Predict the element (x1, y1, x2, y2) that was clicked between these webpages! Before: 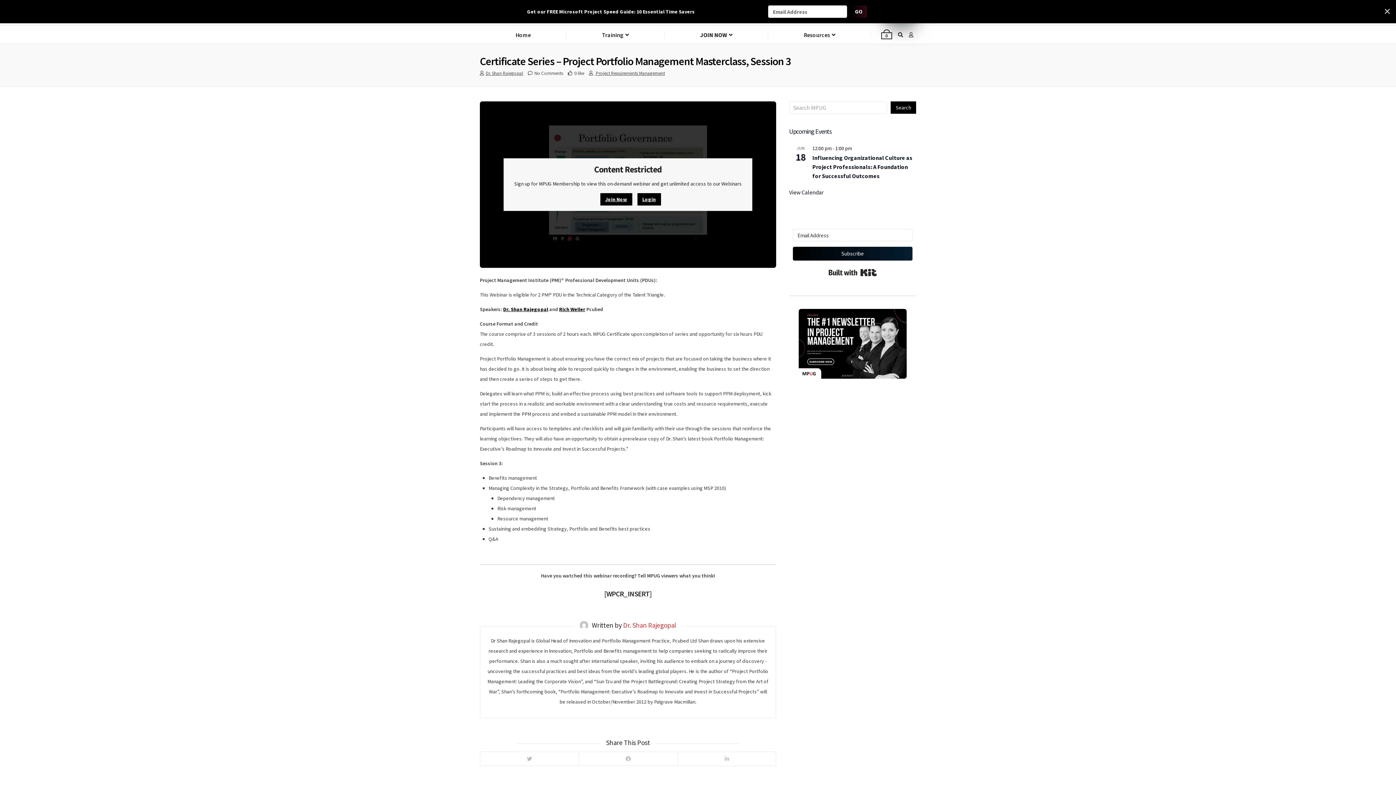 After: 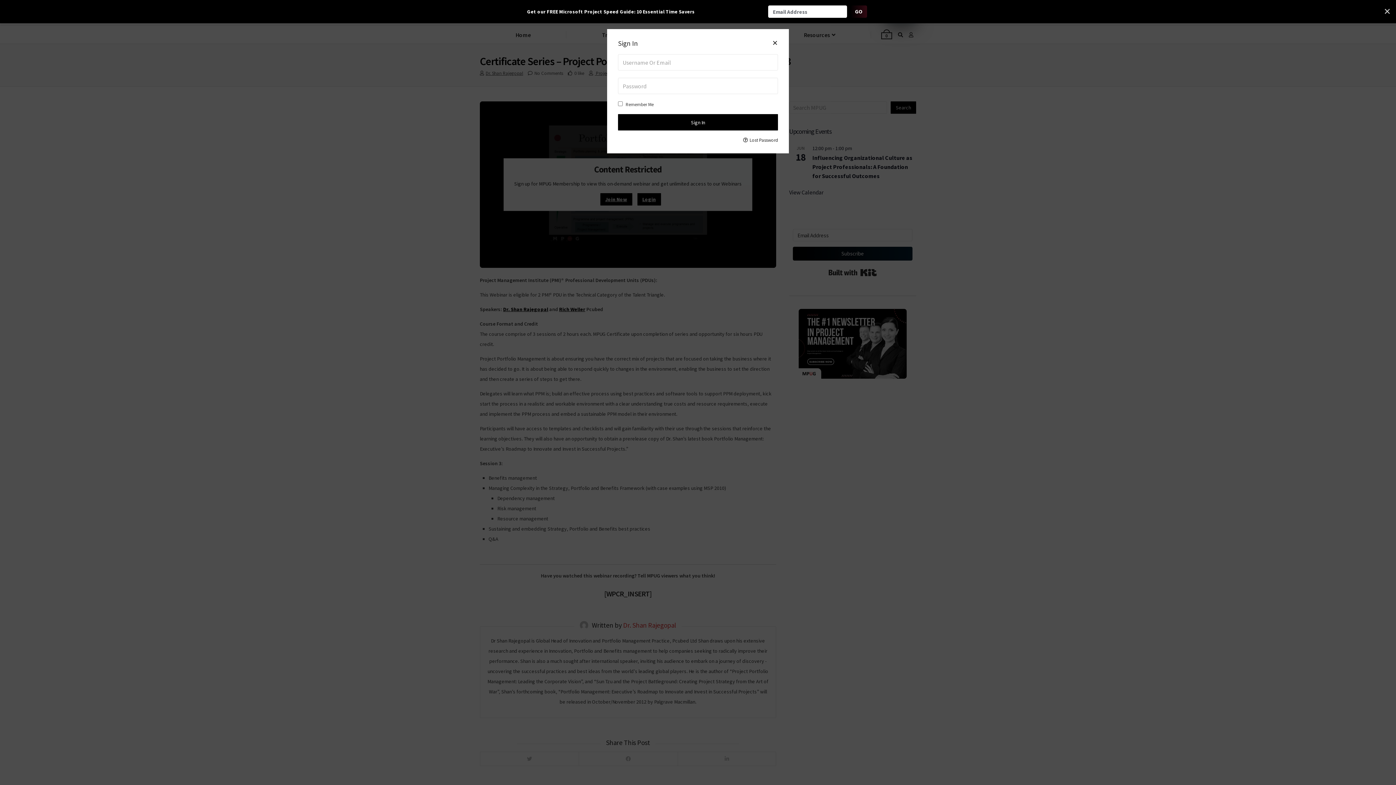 Action: label: Login bbox: (642, 196, 655, 202)